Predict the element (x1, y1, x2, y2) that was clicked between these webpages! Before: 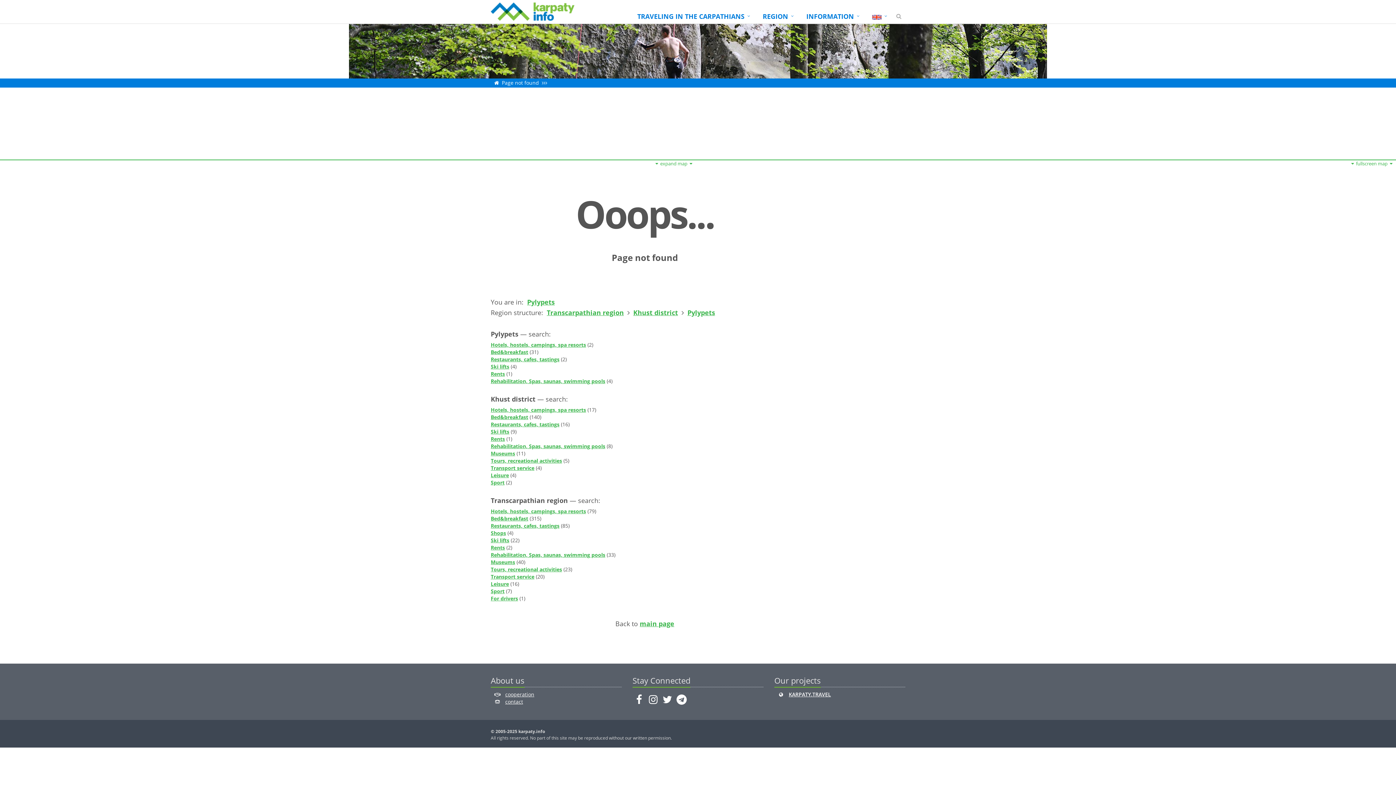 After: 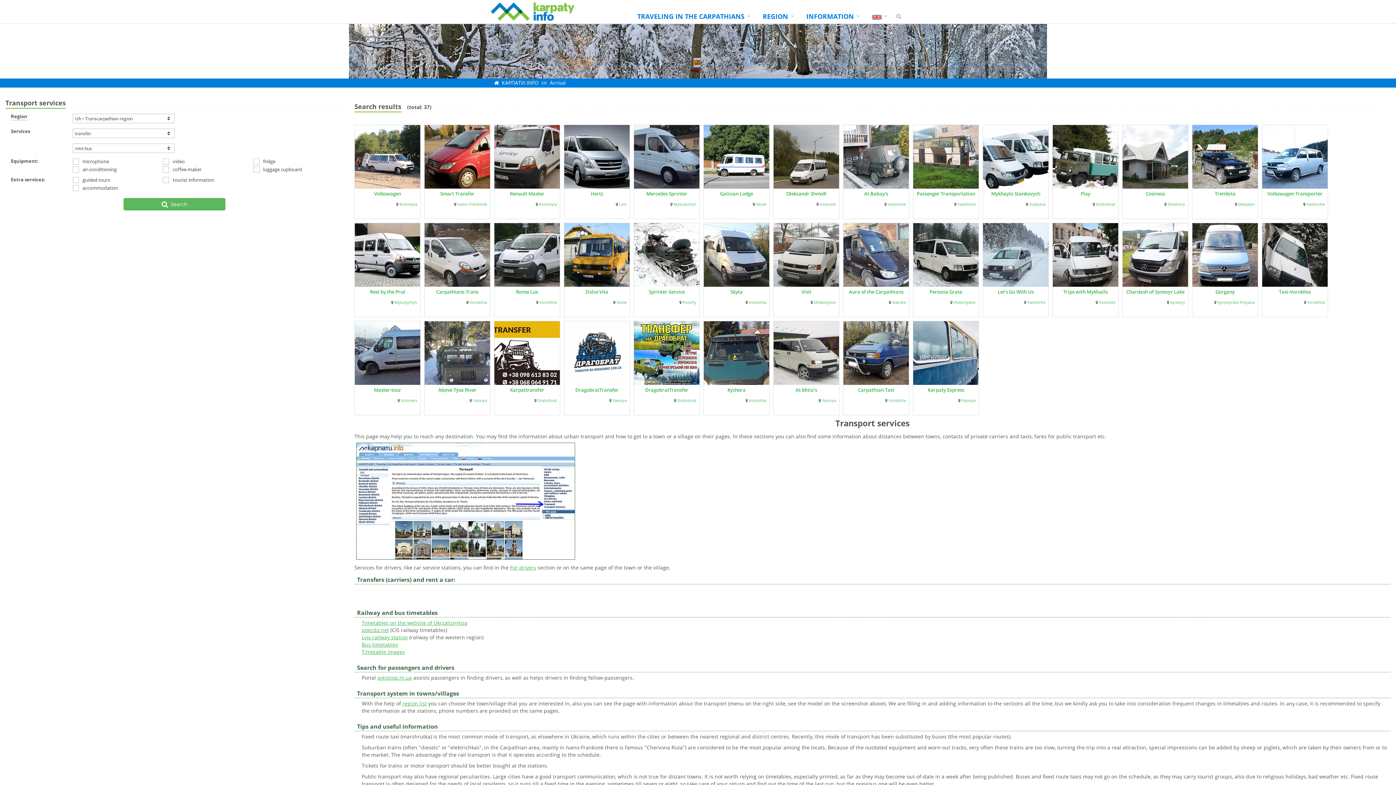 Action: bbox: (490, 464, 534, 471) label: Transport service